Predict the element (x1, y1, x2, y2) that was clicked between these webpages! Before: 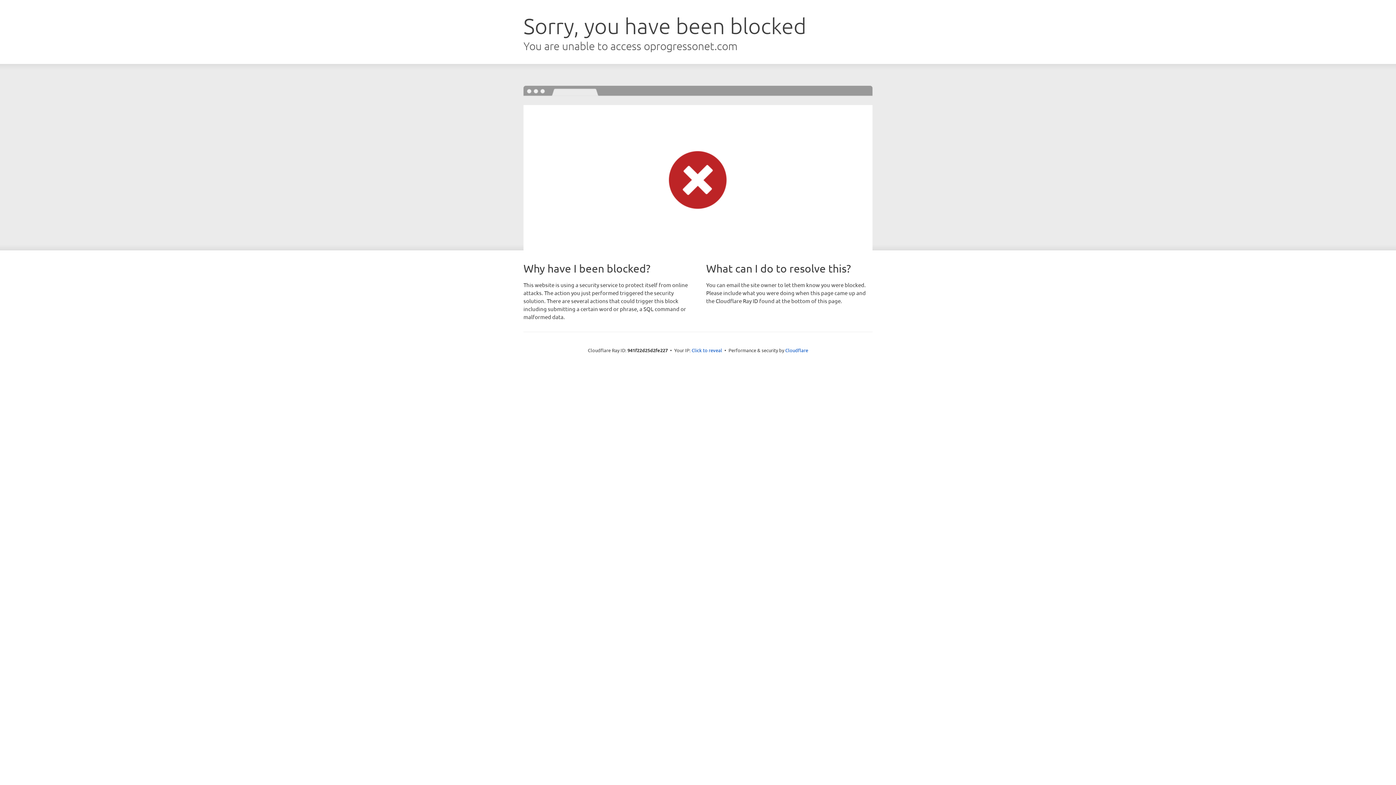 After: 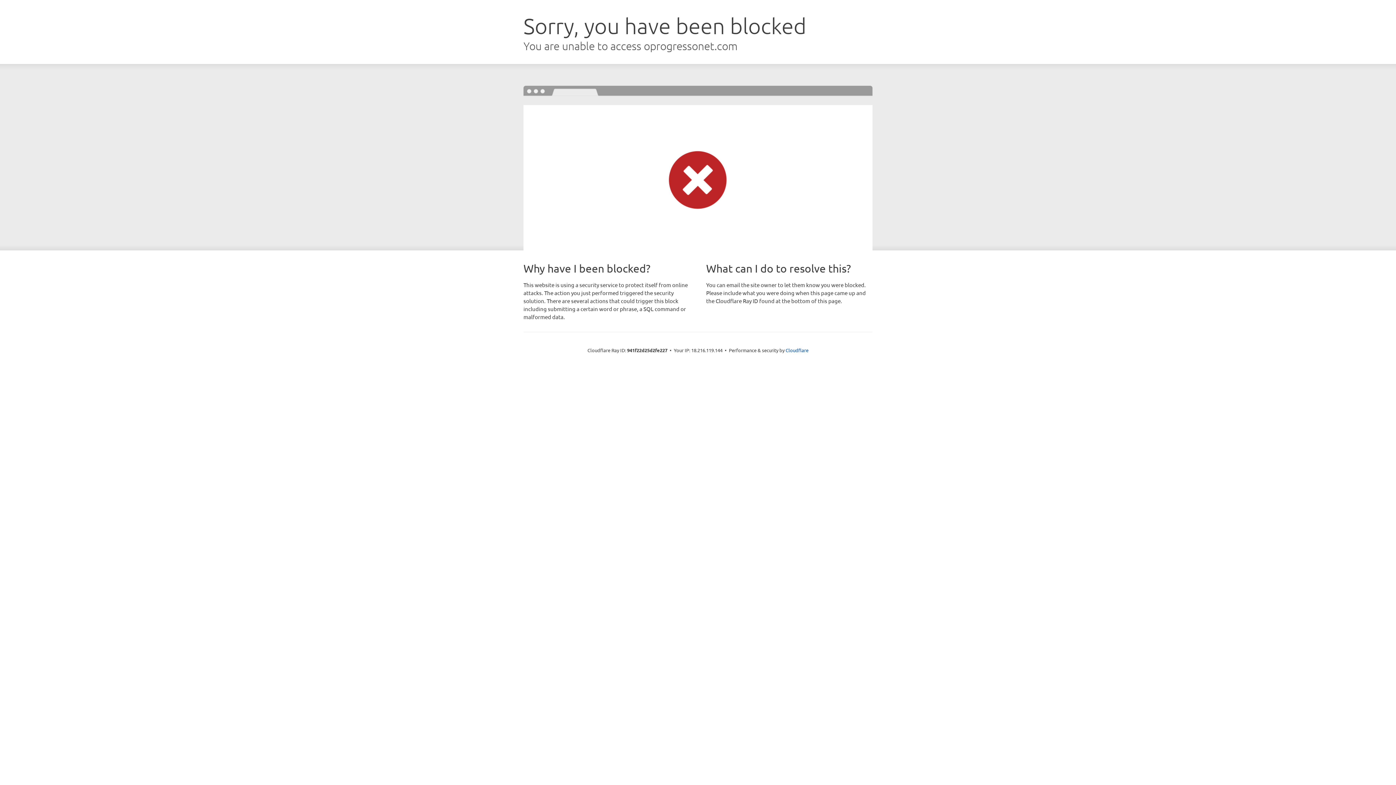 Action: bbox: (691, 346, 722, 353) label: Click to reveal